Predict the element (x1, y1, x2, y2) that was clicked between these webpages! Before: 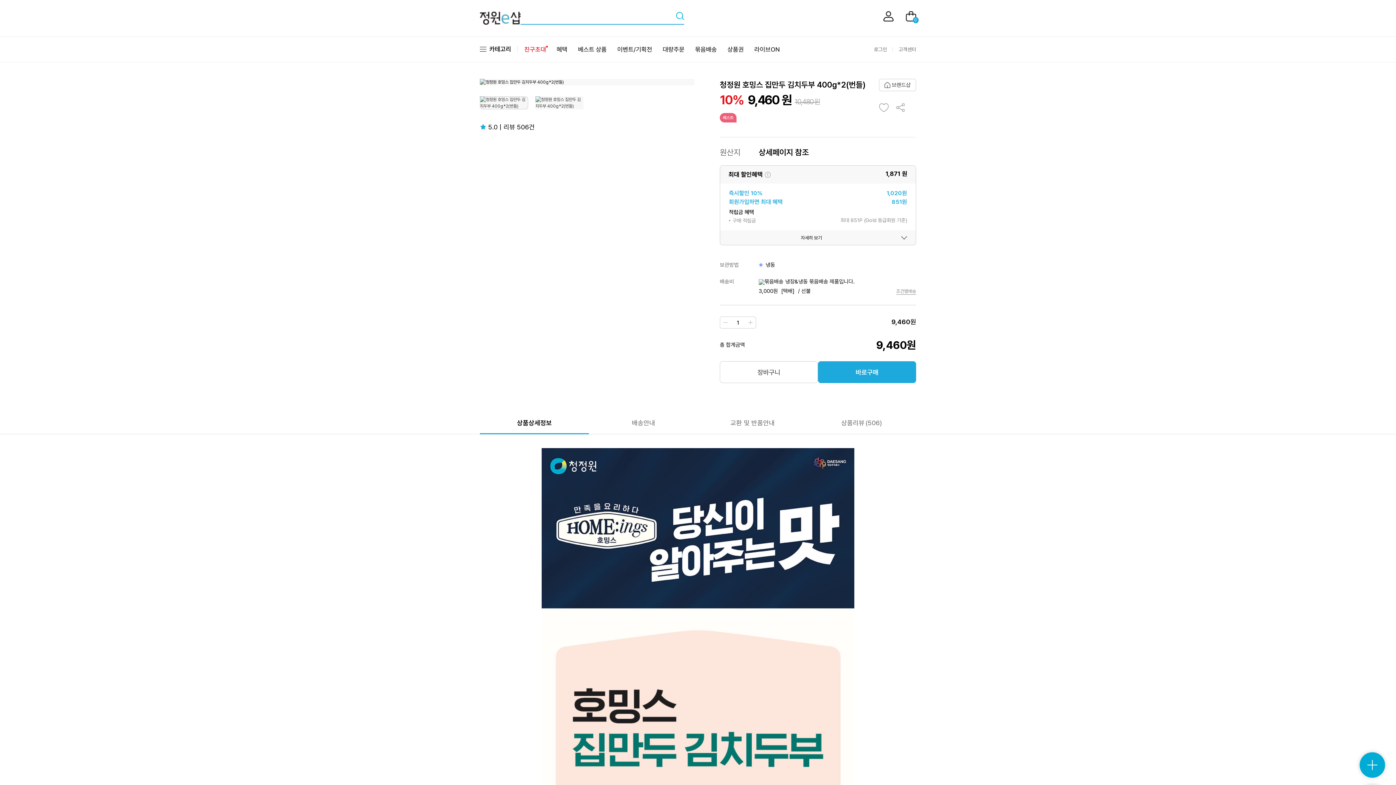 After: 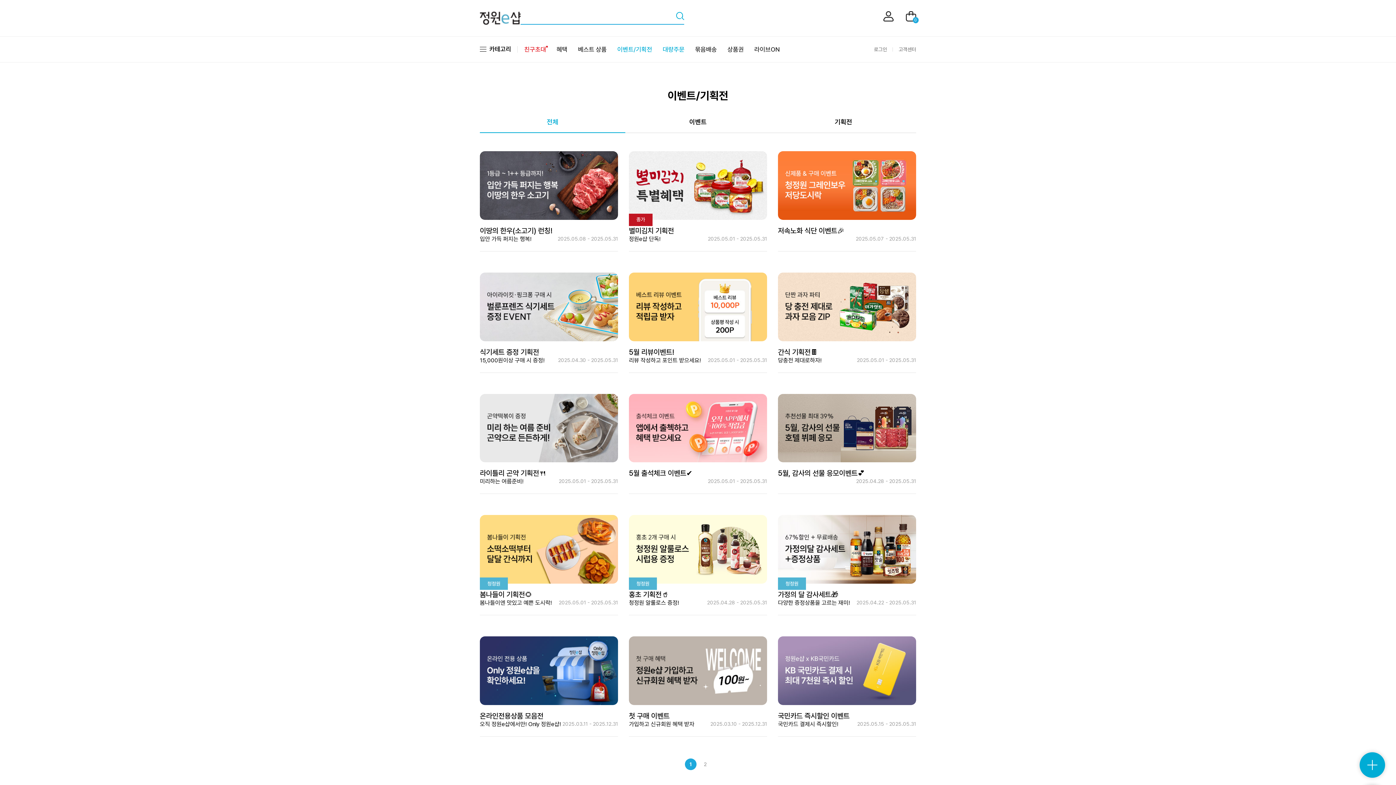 Action: label: 이벤트/기획전 bbox: (617, 45, 652, 53)